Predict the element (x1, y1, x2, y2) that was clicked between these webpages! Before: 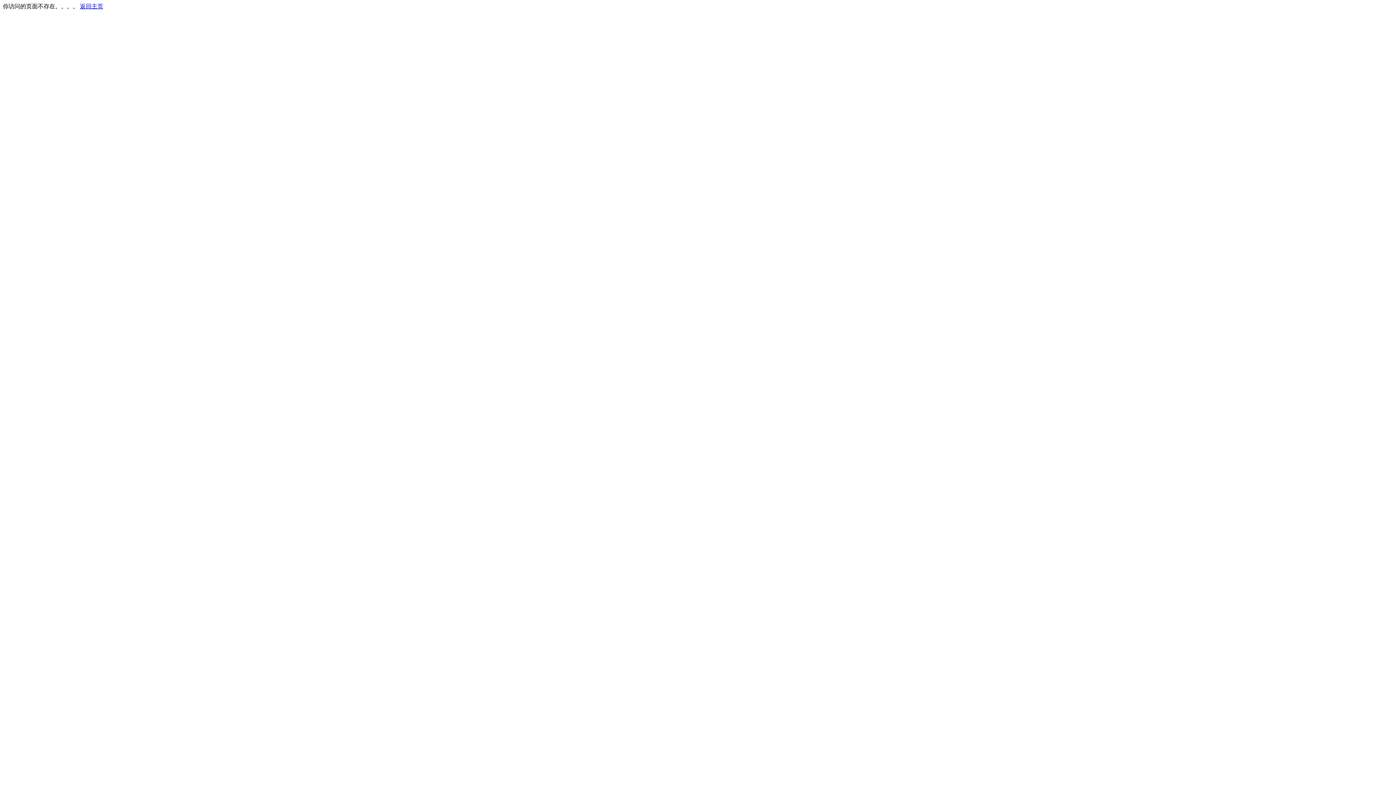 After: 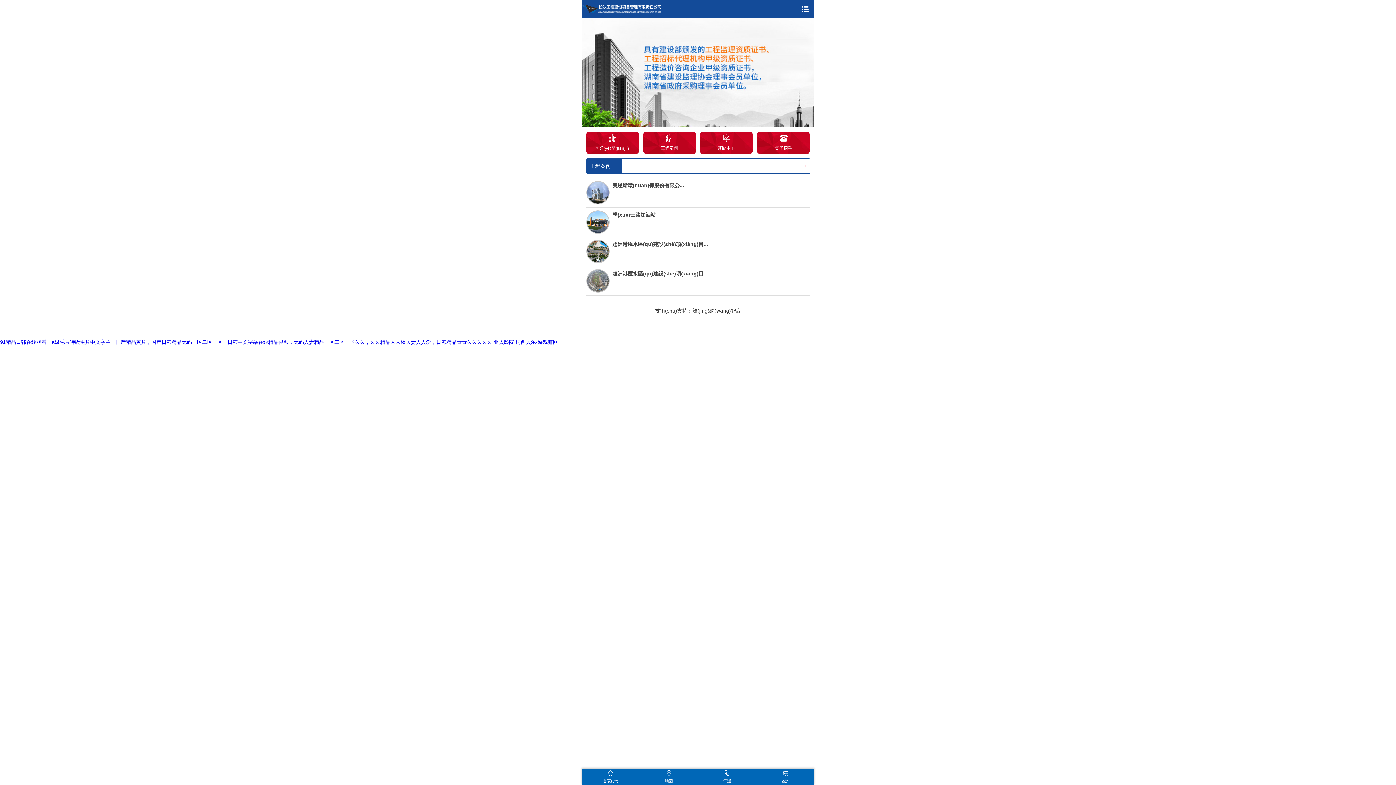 Action: label: 返回主页 bbox: (80, 3, 103, 9)